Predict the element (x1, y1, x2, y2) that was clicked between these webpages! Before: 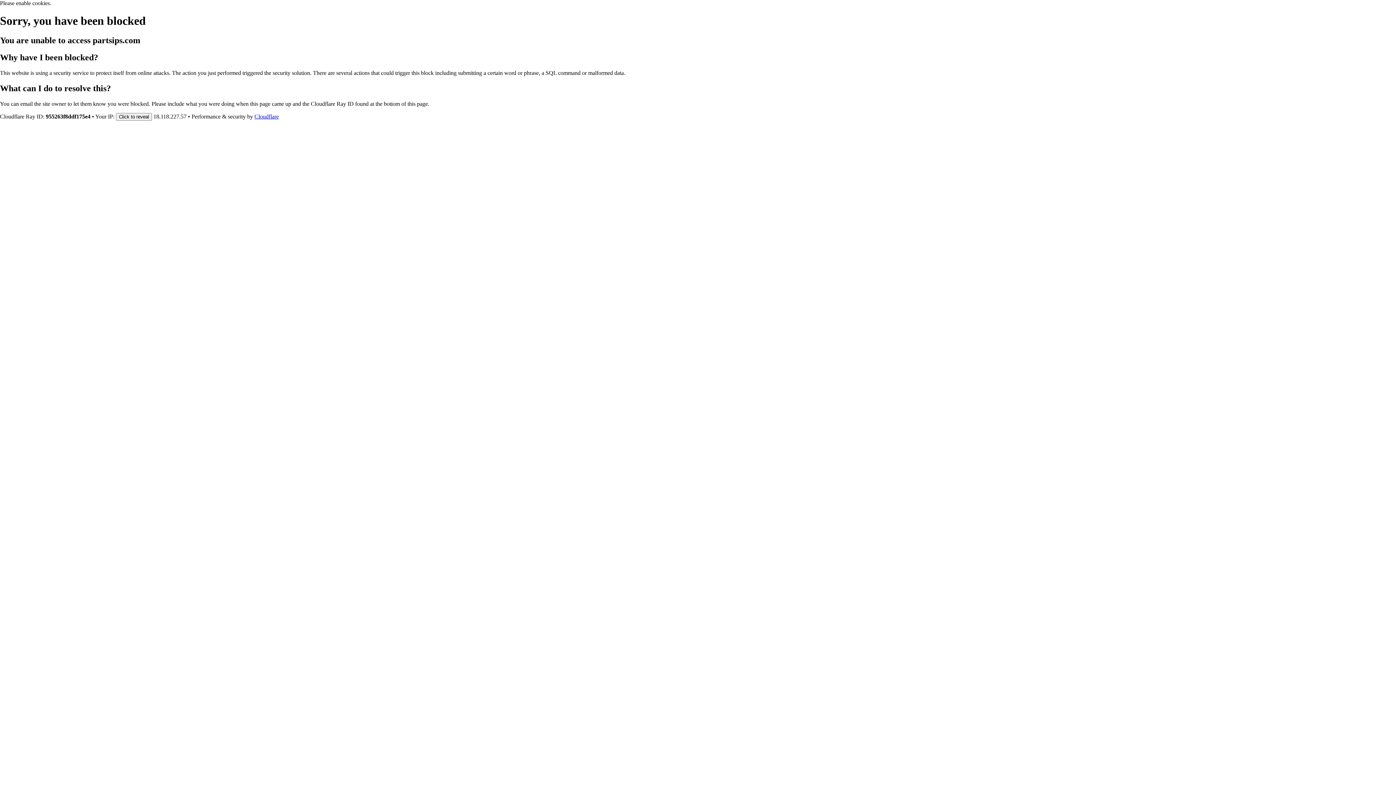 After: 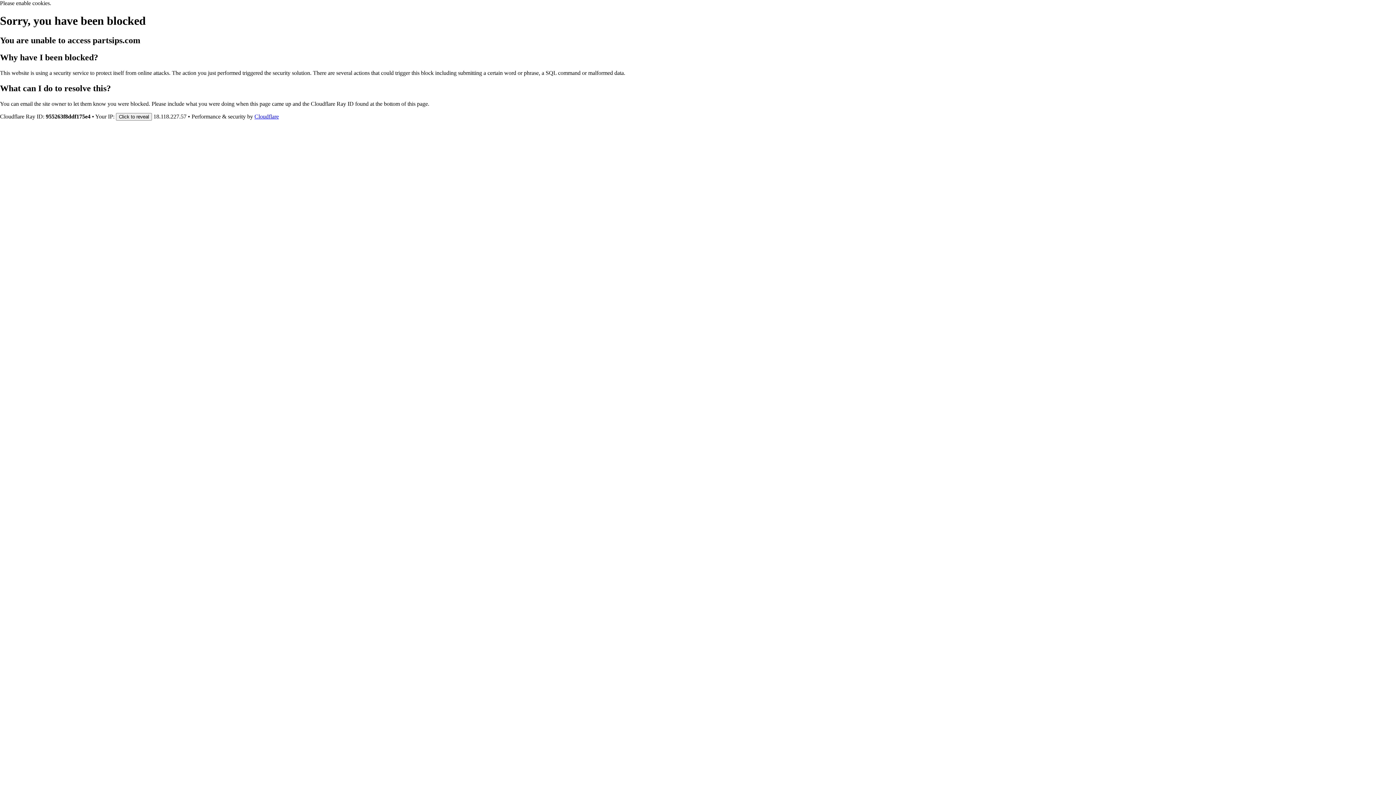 Action: bbox: (254, 113, 278, 119) label: Cloudflare